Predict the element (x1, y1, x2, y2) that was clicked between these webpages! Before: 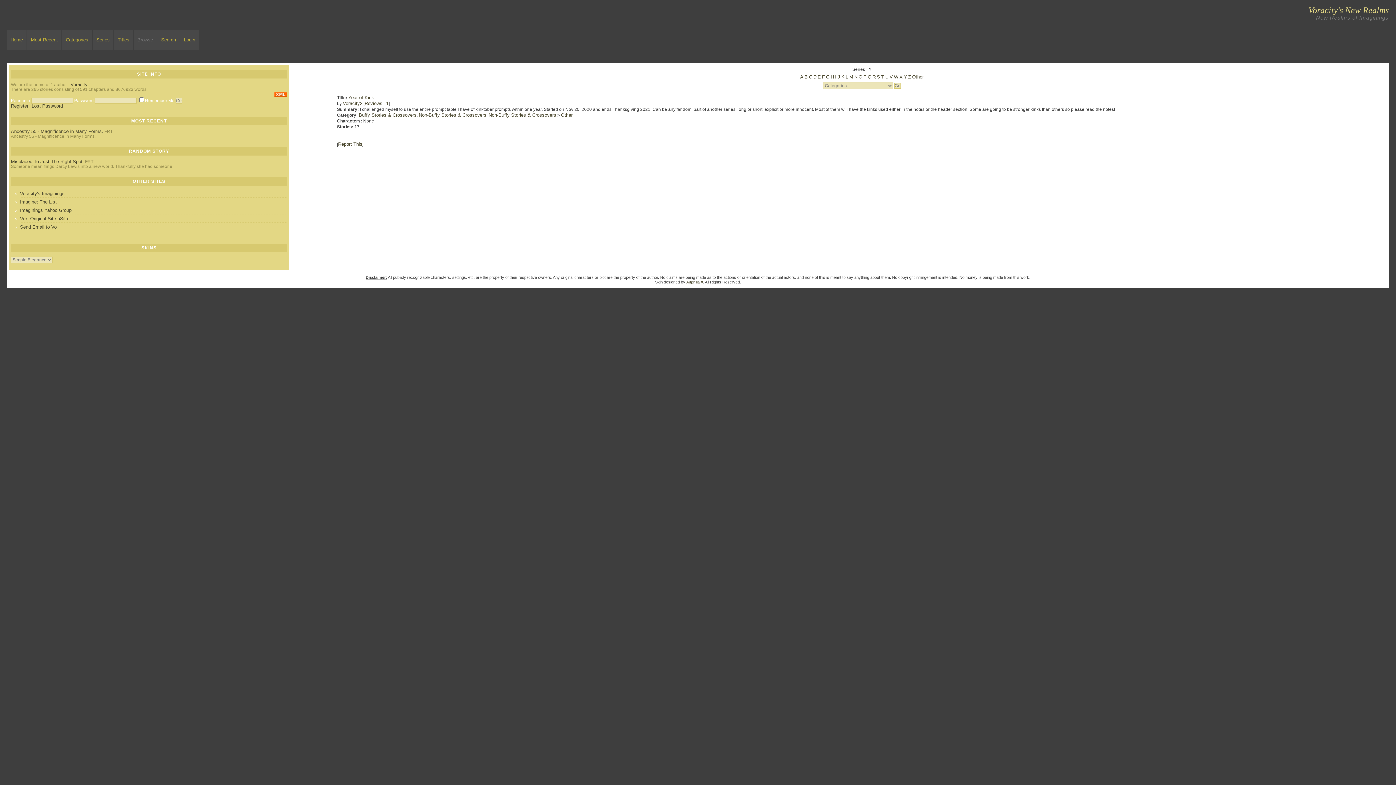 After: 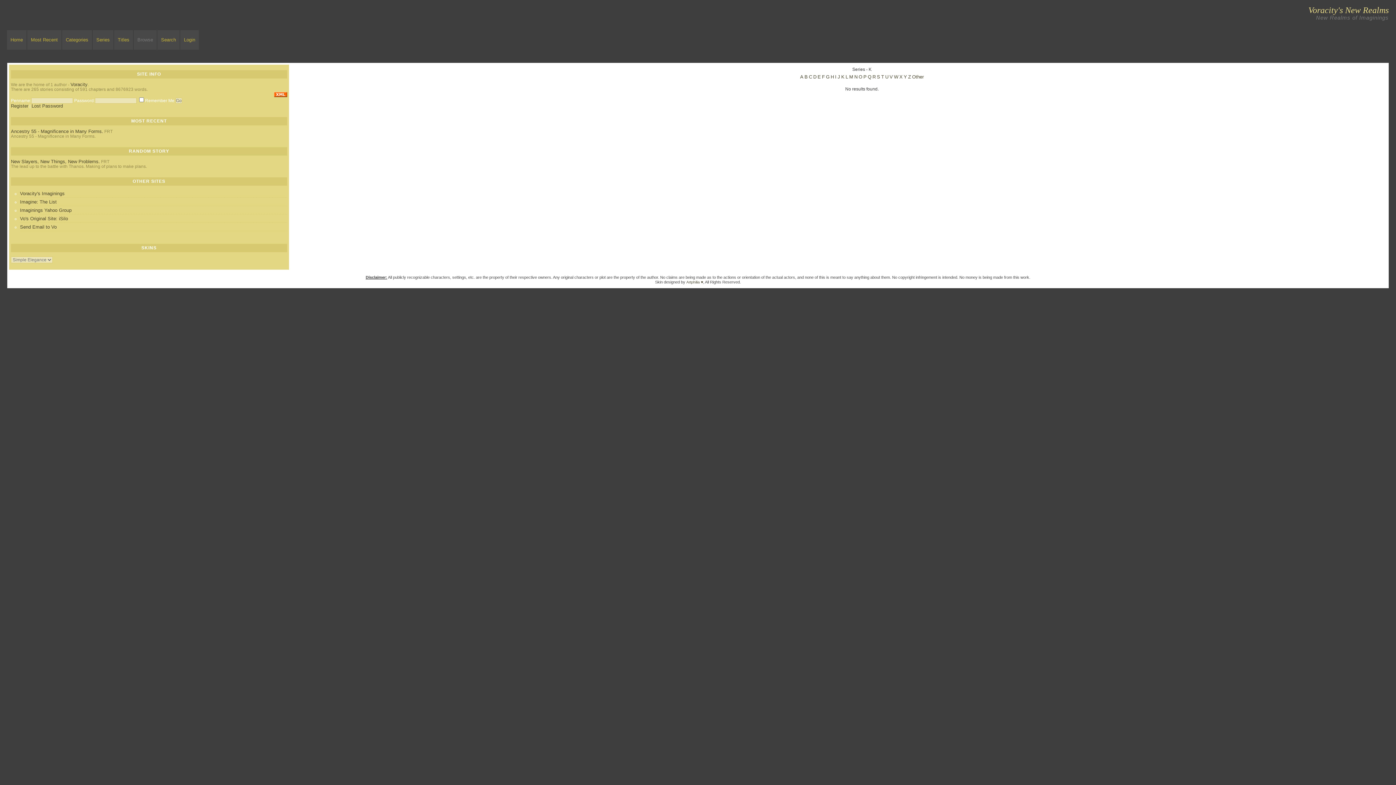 Action: bbox: (841, 74, 844, 79) label: K